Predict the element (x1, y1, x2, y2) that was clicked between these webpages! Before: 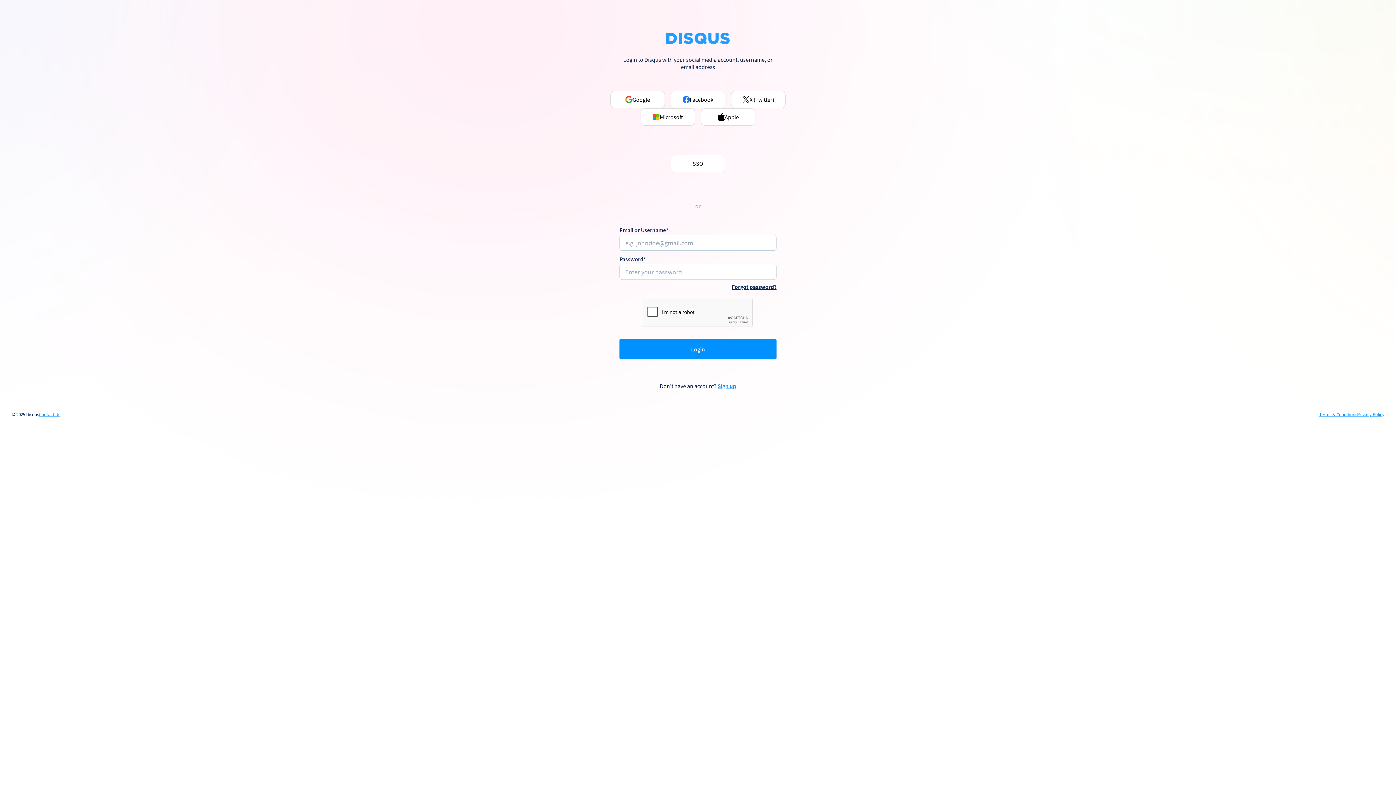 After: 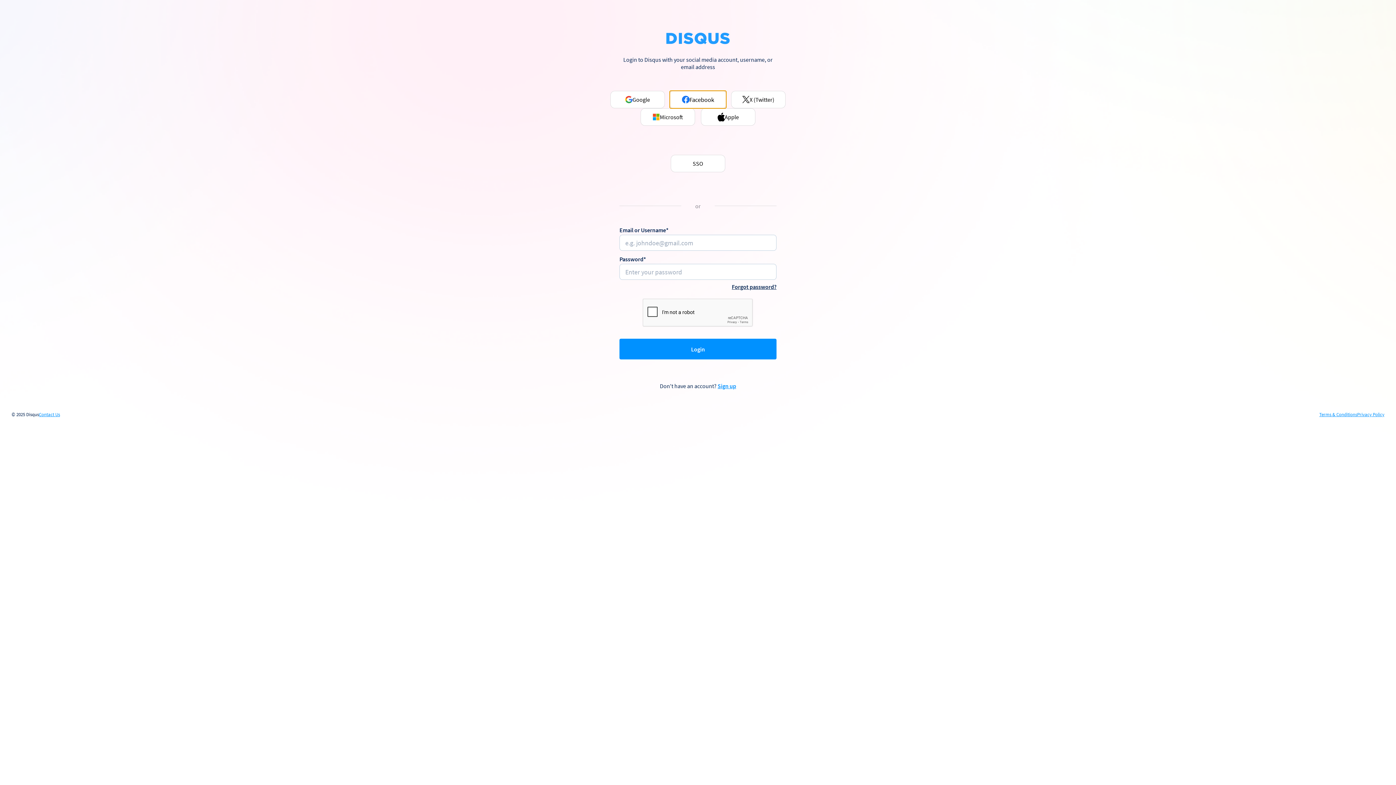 Action: label: Facebook bbox: (670, 90, 725, 108)